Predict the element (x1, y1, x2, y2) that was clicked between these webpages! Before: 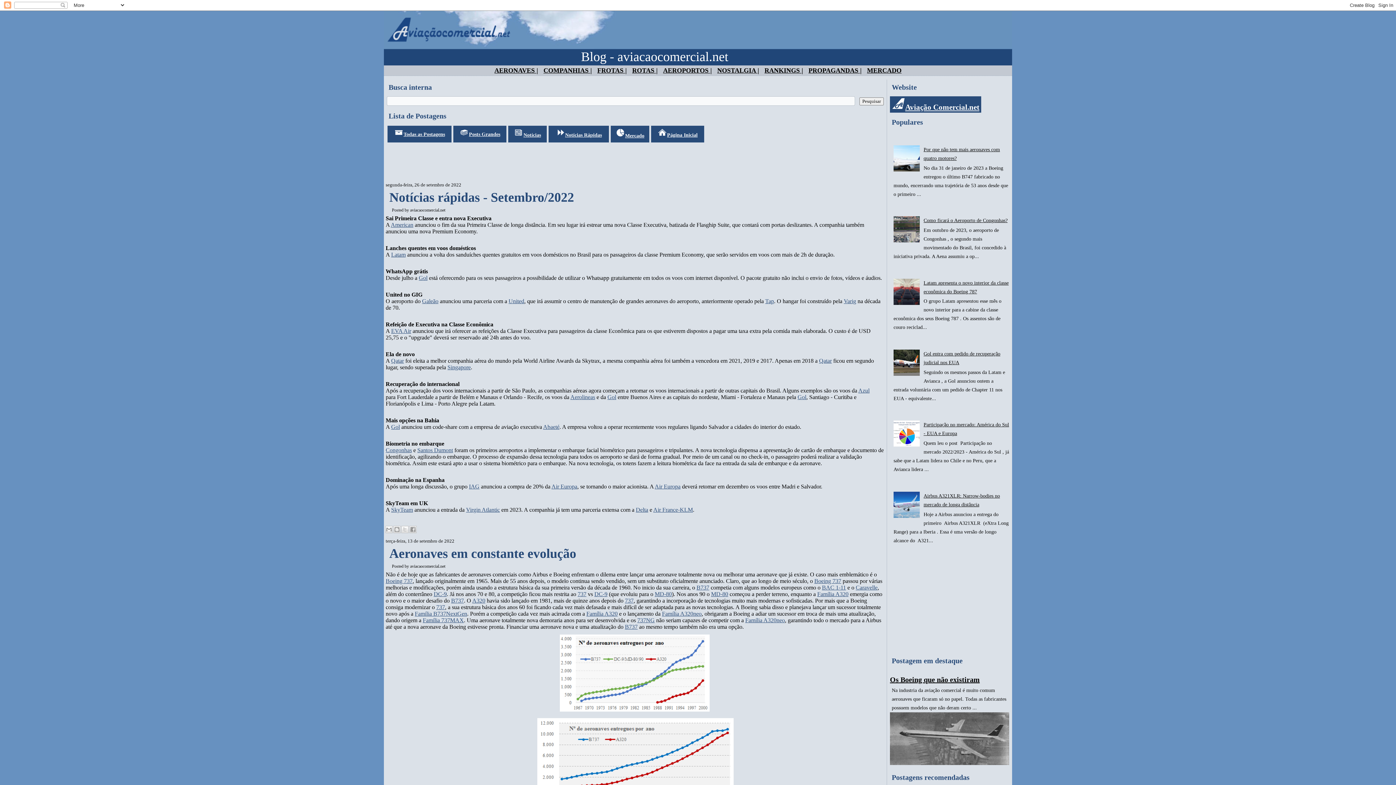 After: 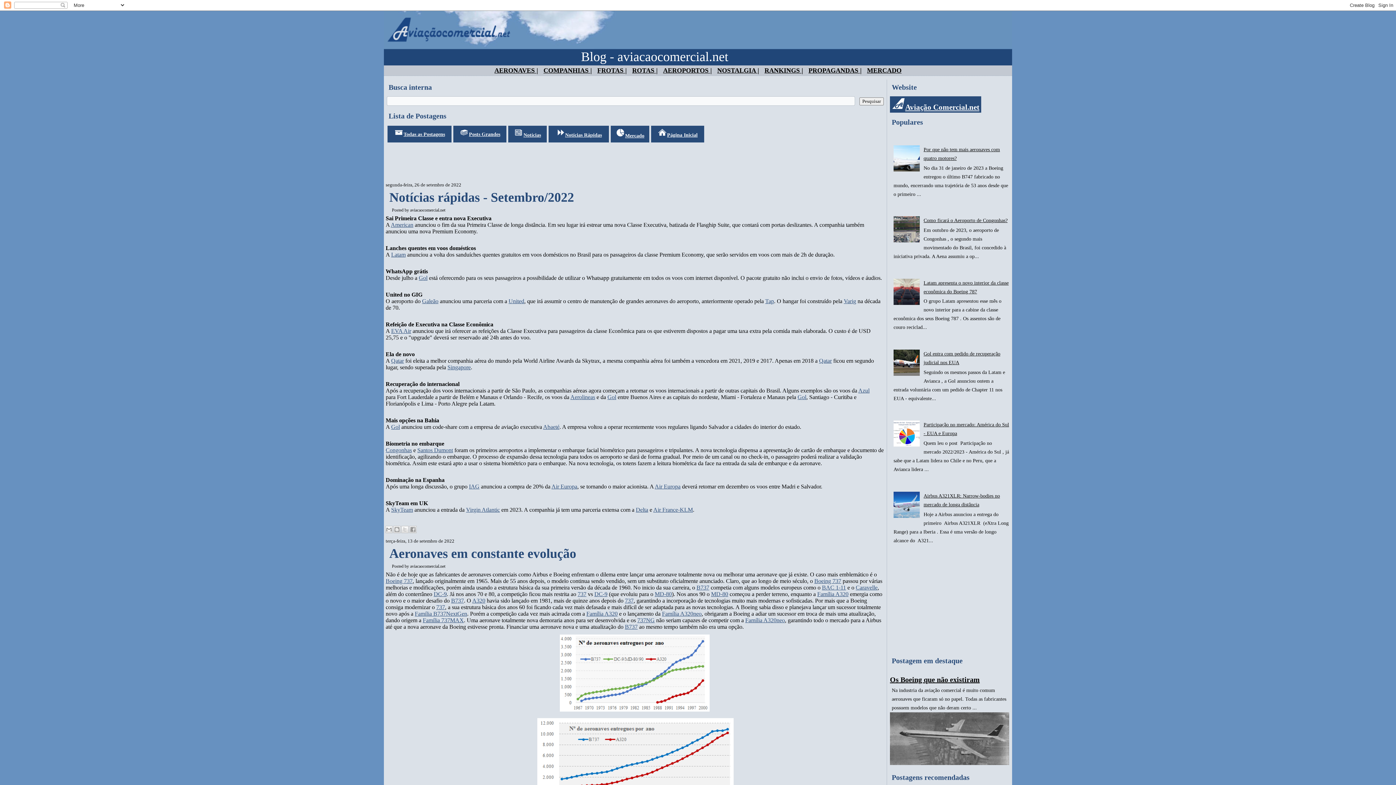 Action: bbox: (893, 371, 922, 377)